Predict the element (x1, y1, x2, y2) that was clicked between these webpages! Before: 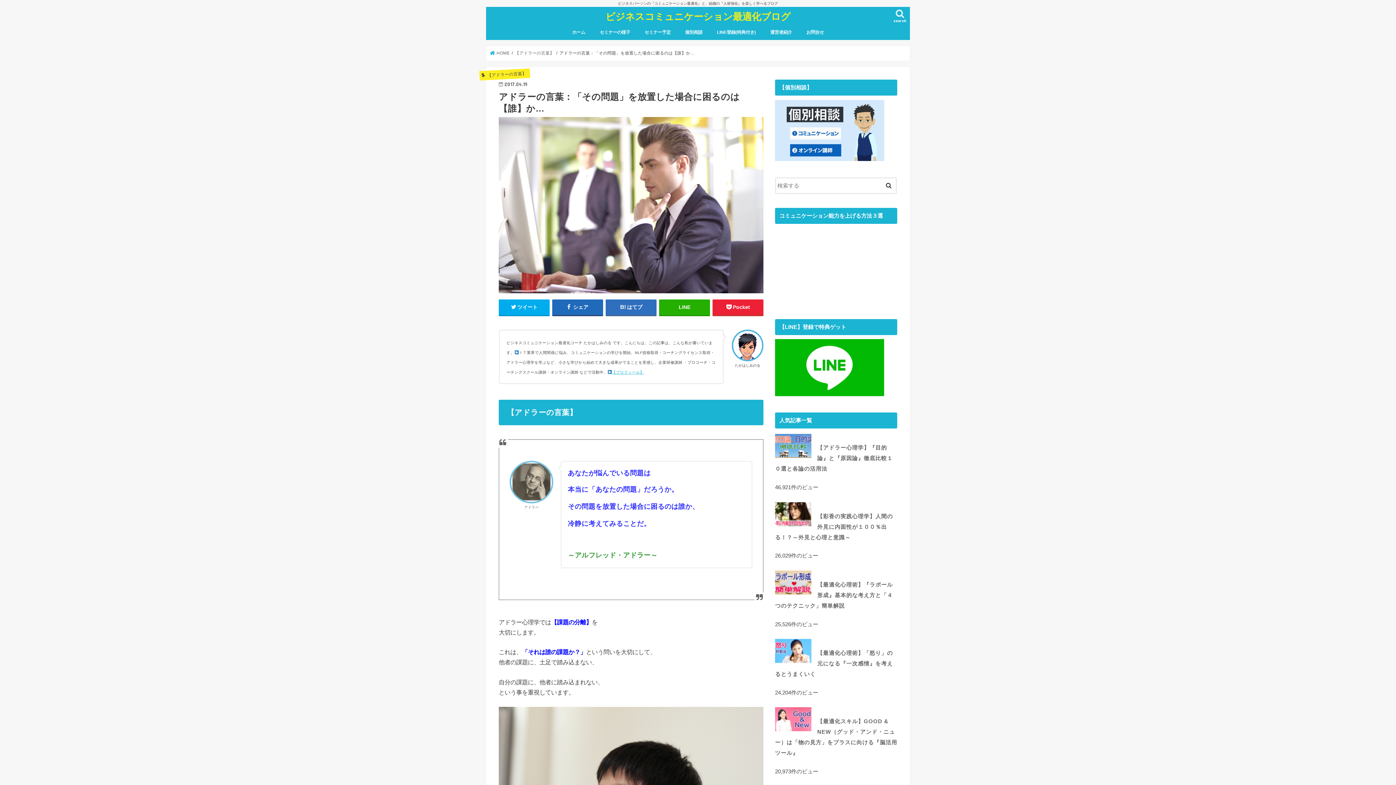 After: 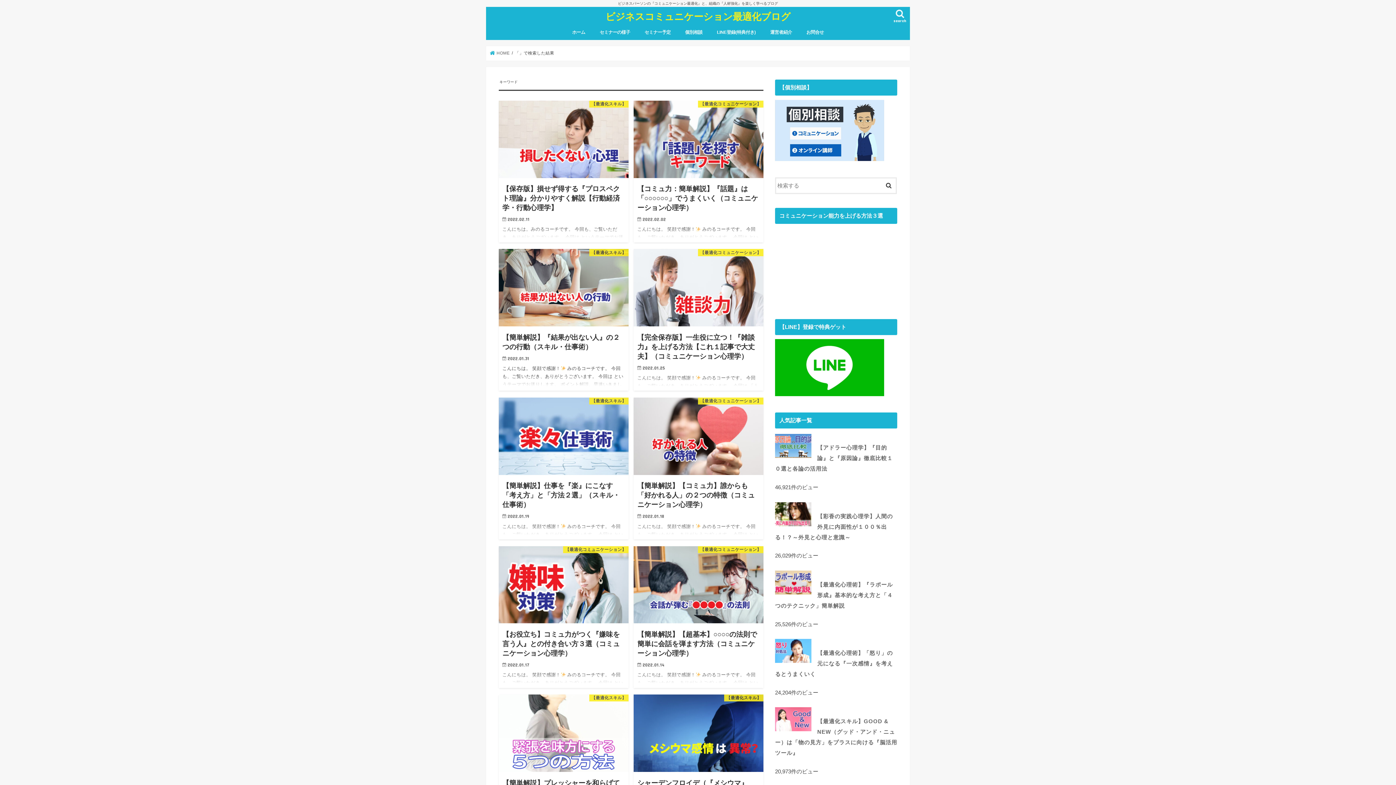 Action: bbox: (881, 177, 896, 191)